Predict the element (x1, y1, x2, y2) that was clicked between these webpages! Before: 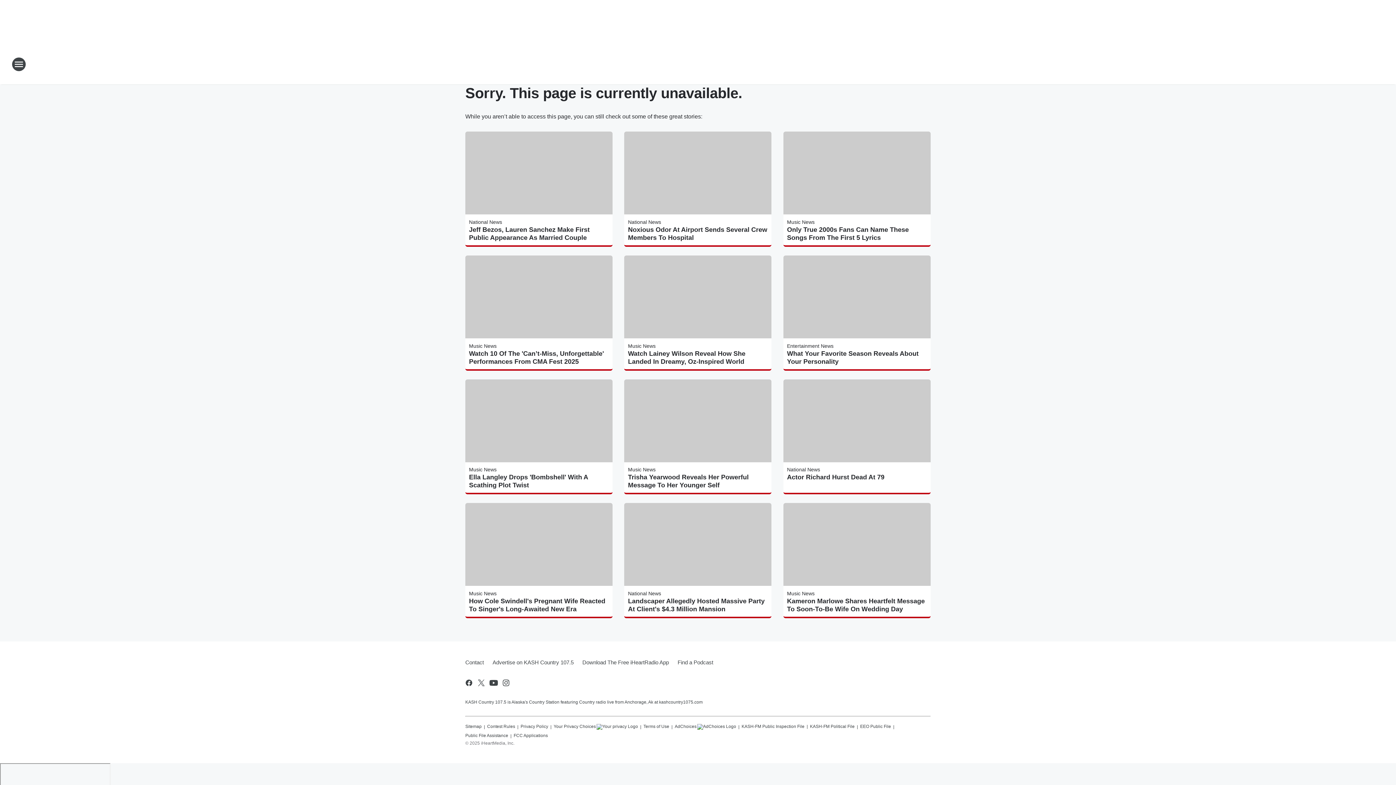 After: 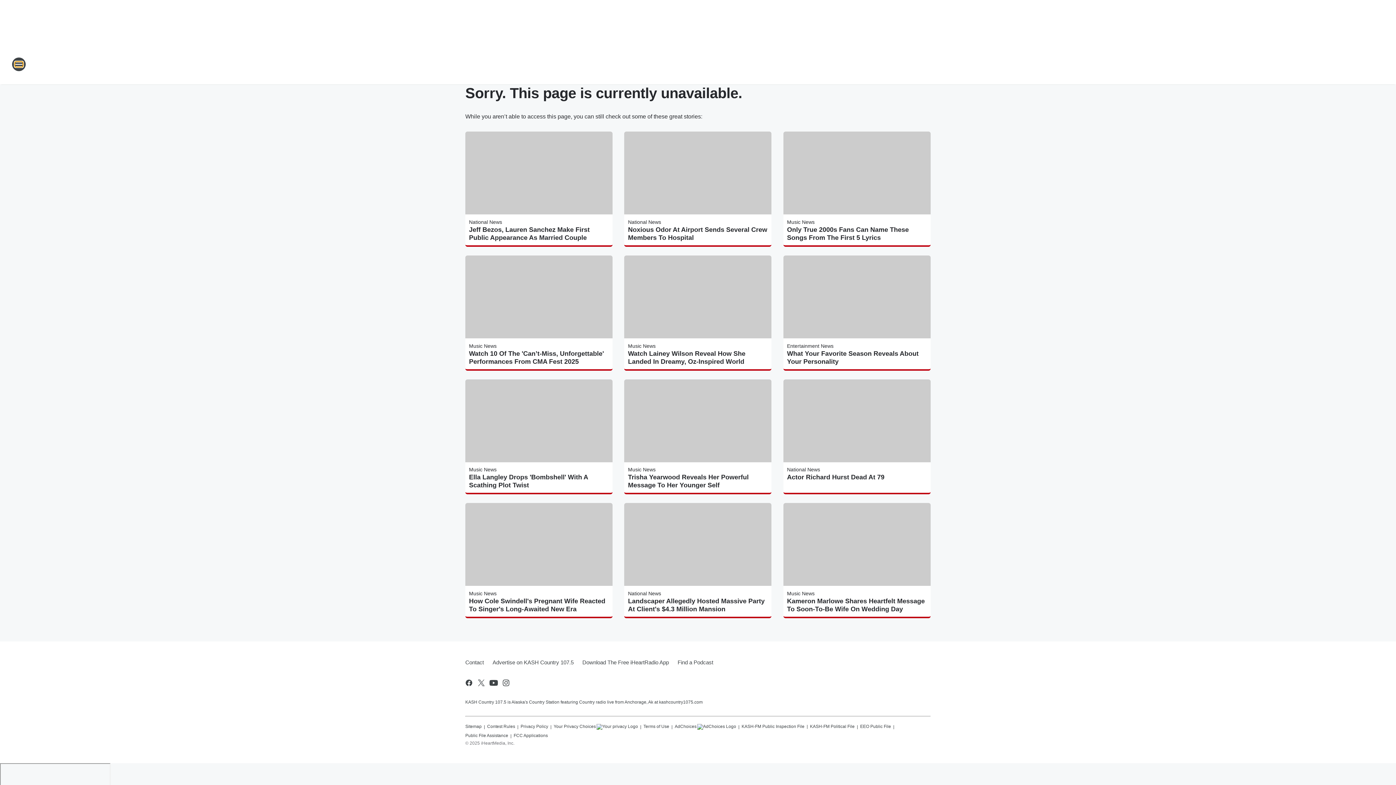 Action: label: Open Site Navigation bbox: (11, 57, 26, 71)